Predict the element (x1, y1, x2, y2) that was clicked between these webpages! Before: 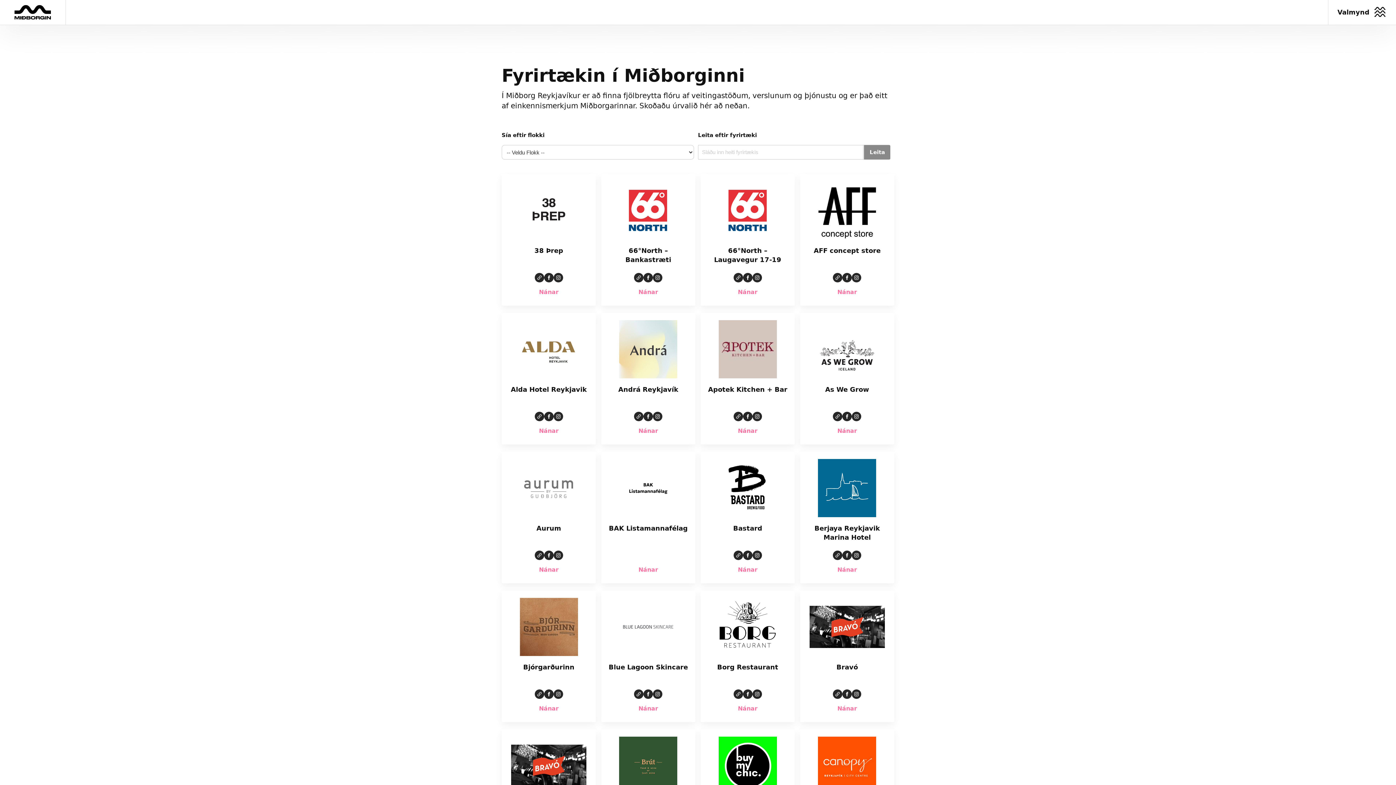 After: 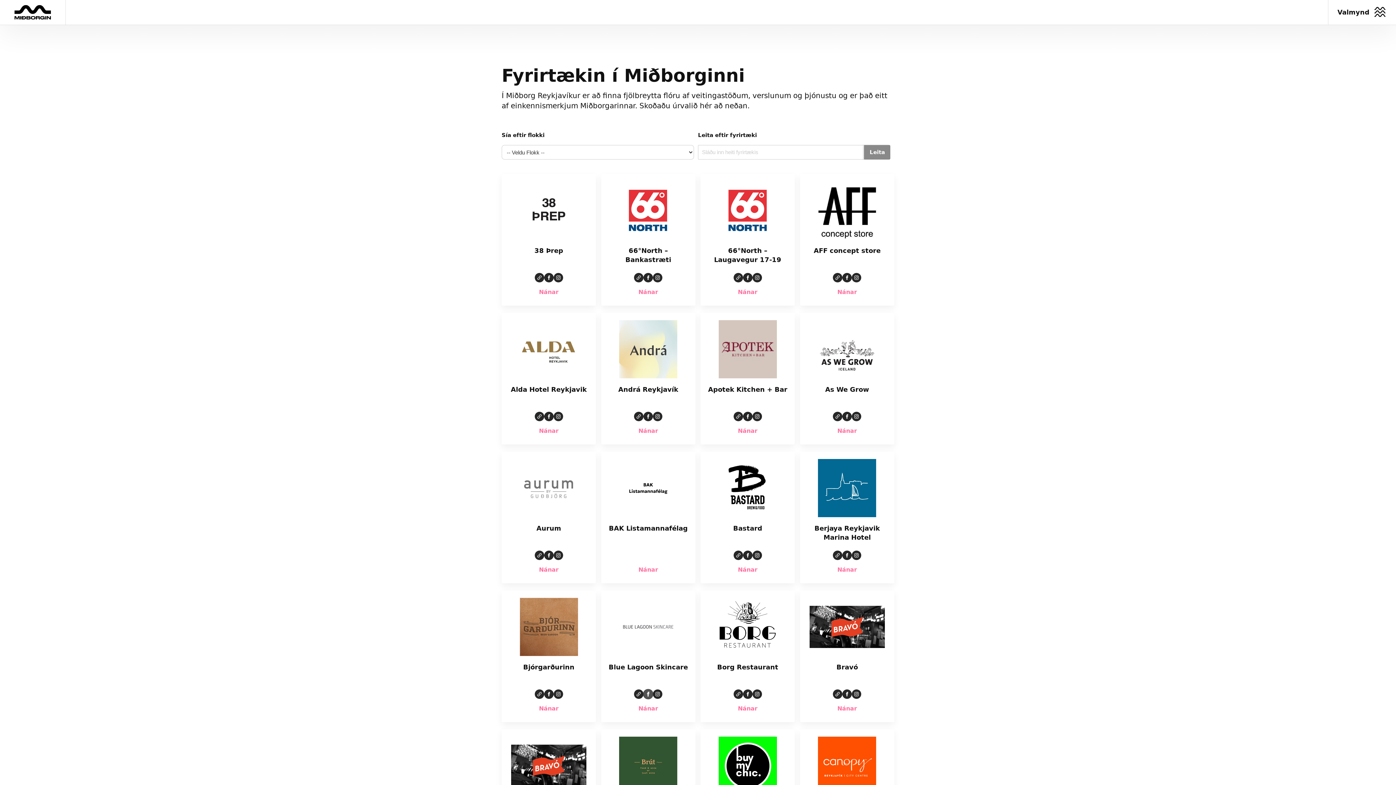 Action: bbox: (643, 689, 653, 699) label: facebook